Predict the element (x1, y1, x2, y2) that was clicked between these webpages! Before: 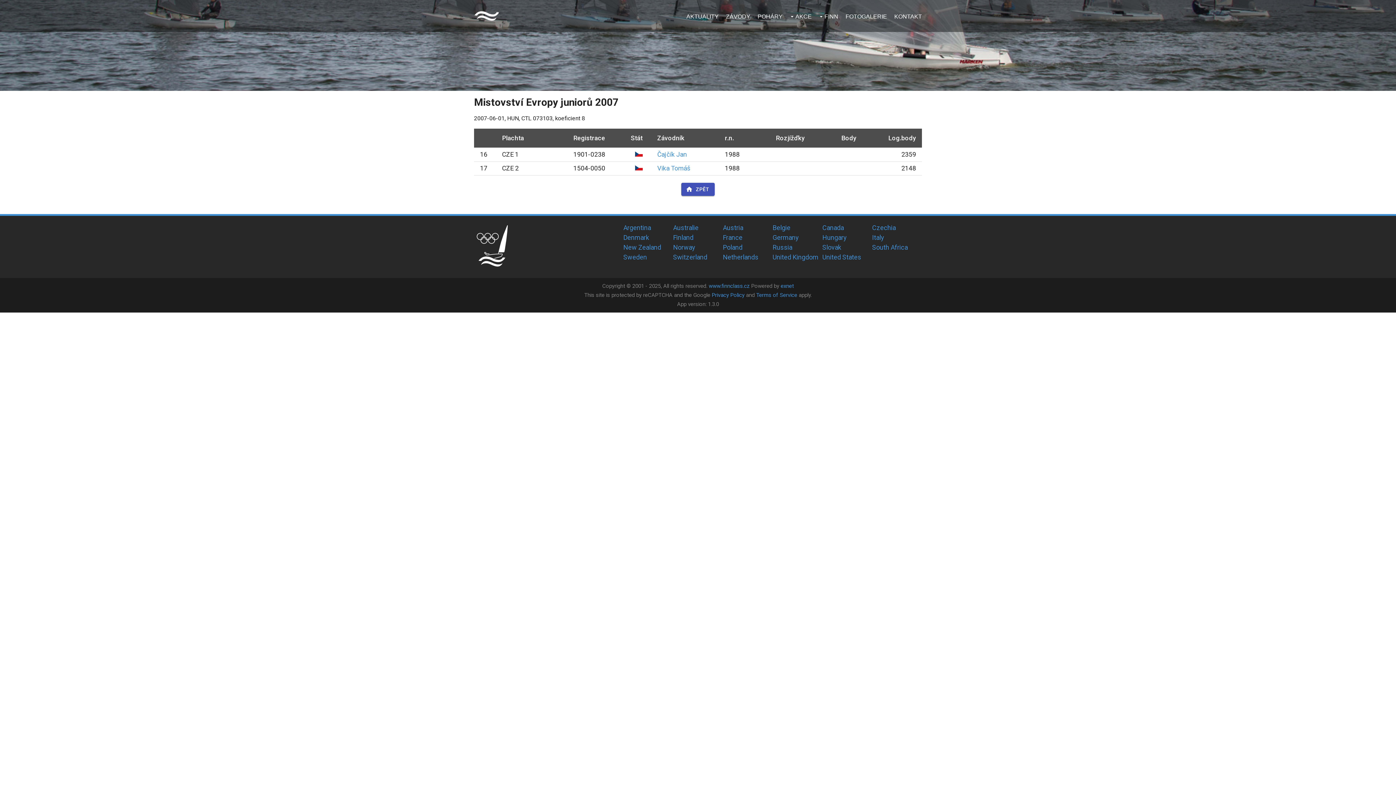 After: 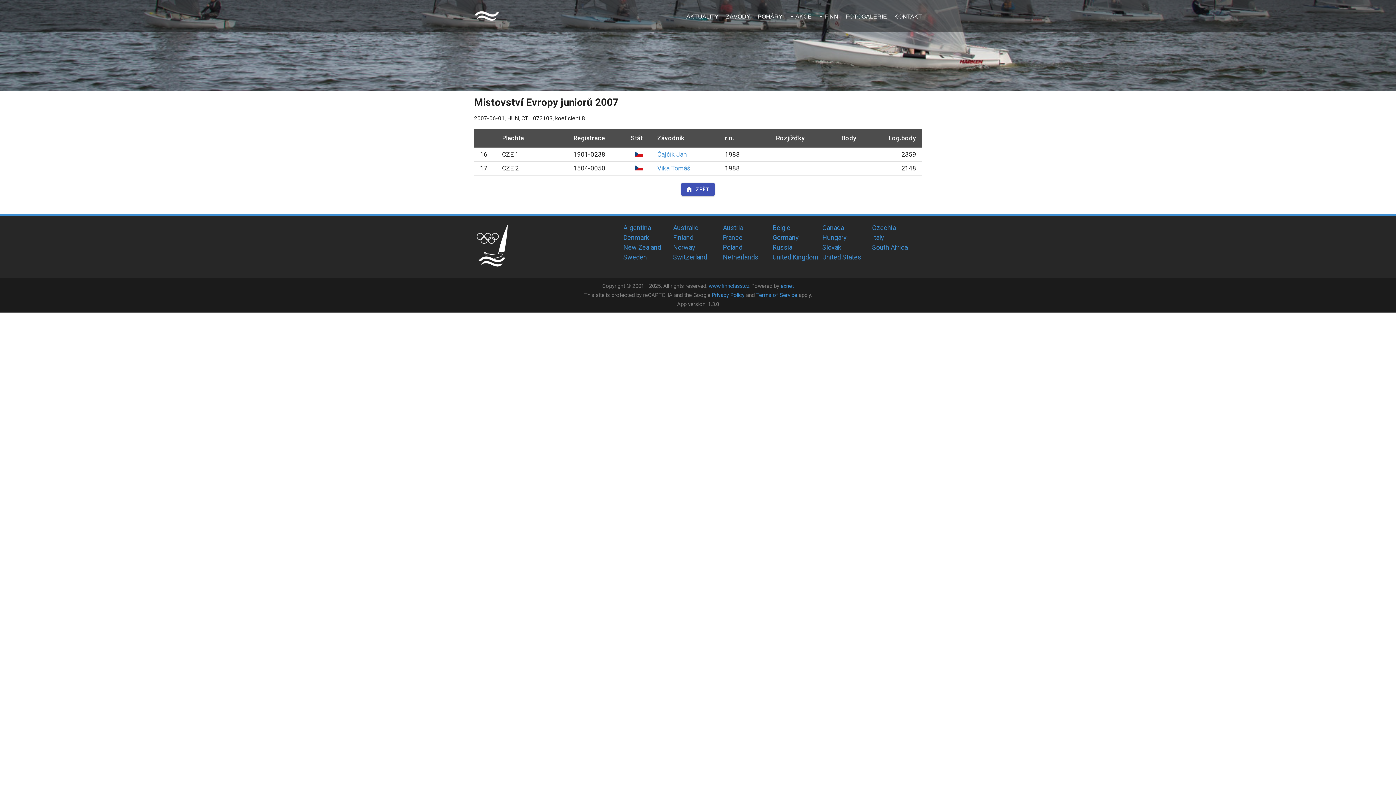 Action: label: France bbox: (723, 233, 742, 241)